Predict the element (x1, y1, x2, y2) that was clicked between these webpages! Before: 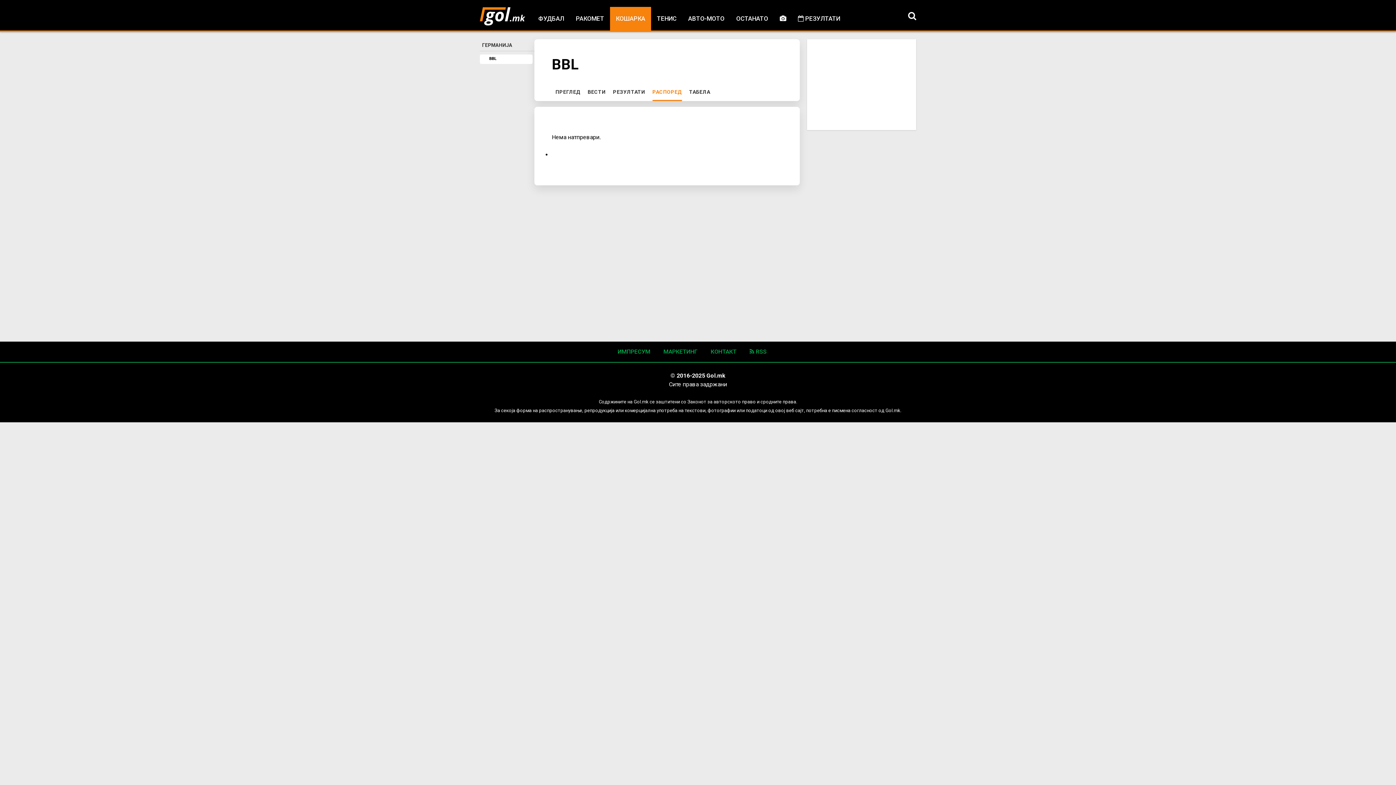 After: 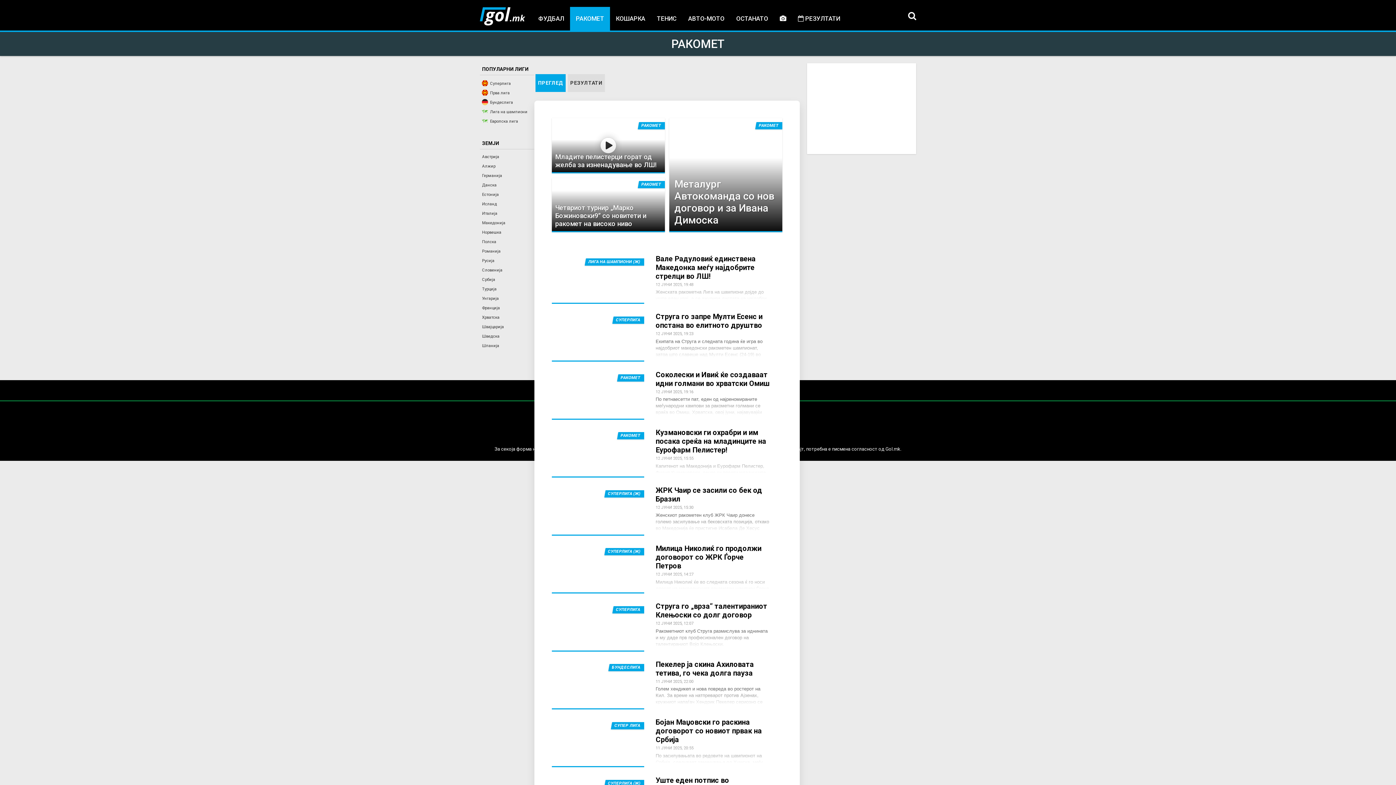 Action: label: РАКОМЕТ bbox: (570, 6, 610, 30)